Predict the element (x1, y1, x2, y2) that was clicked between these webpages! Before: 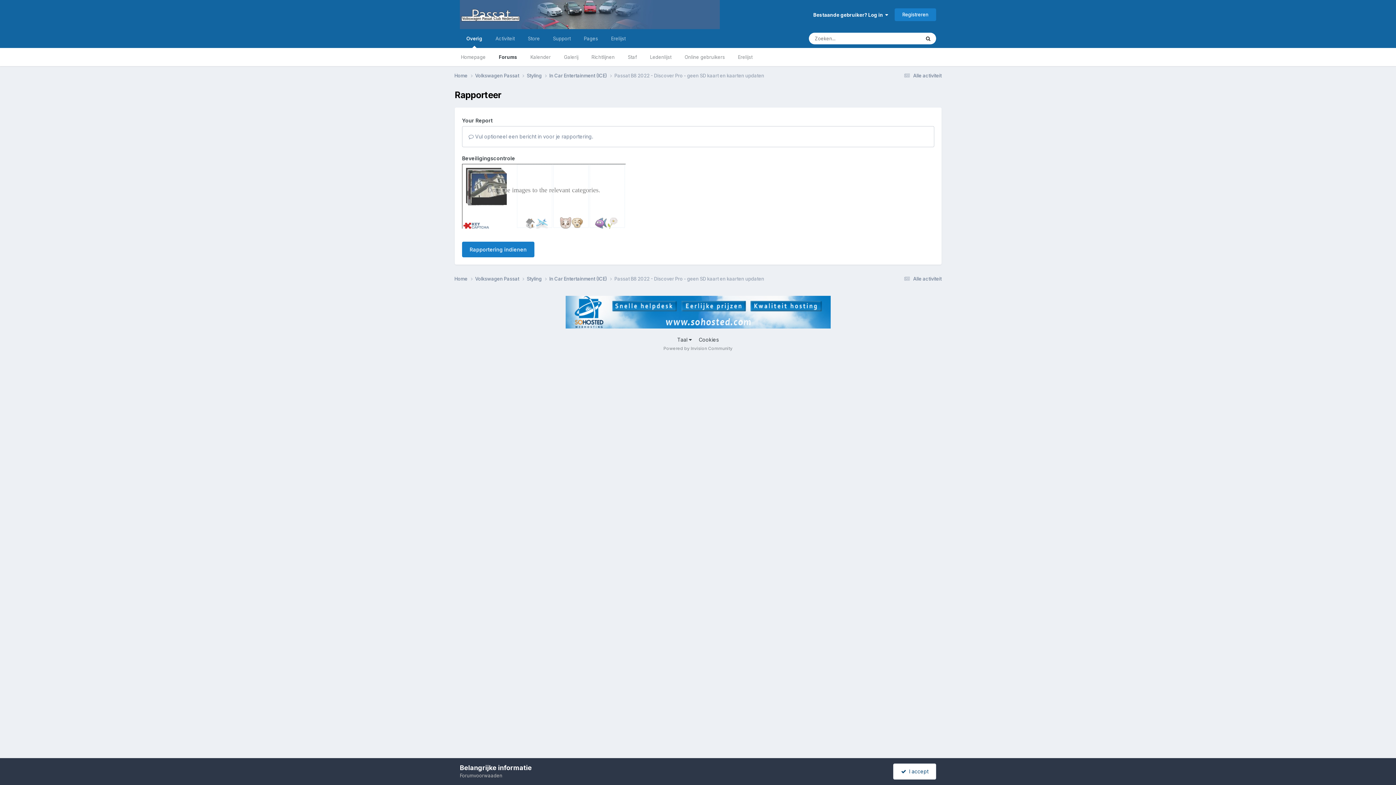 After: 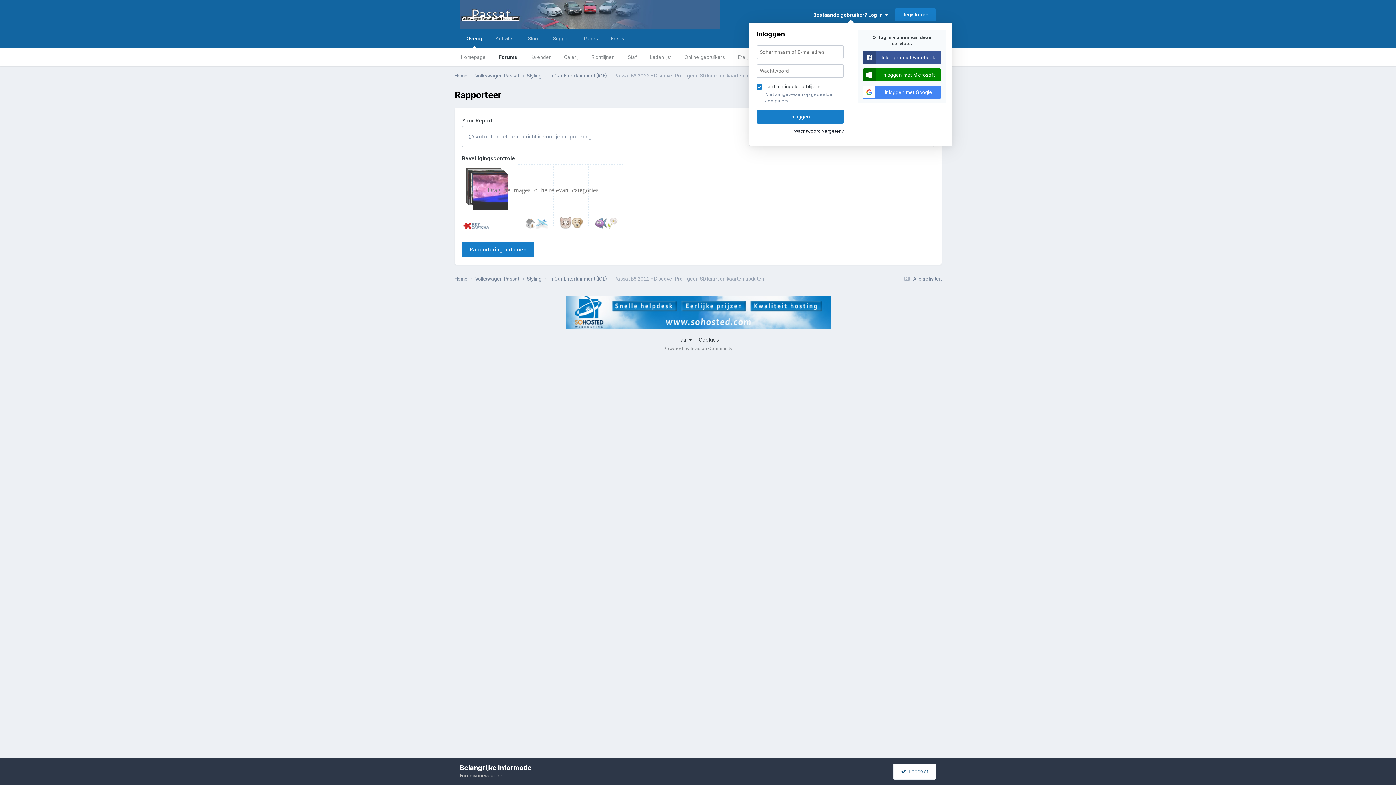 Action: bbox: (813, 11, 888, 17) label: Bestaande gebruiker? Log in  